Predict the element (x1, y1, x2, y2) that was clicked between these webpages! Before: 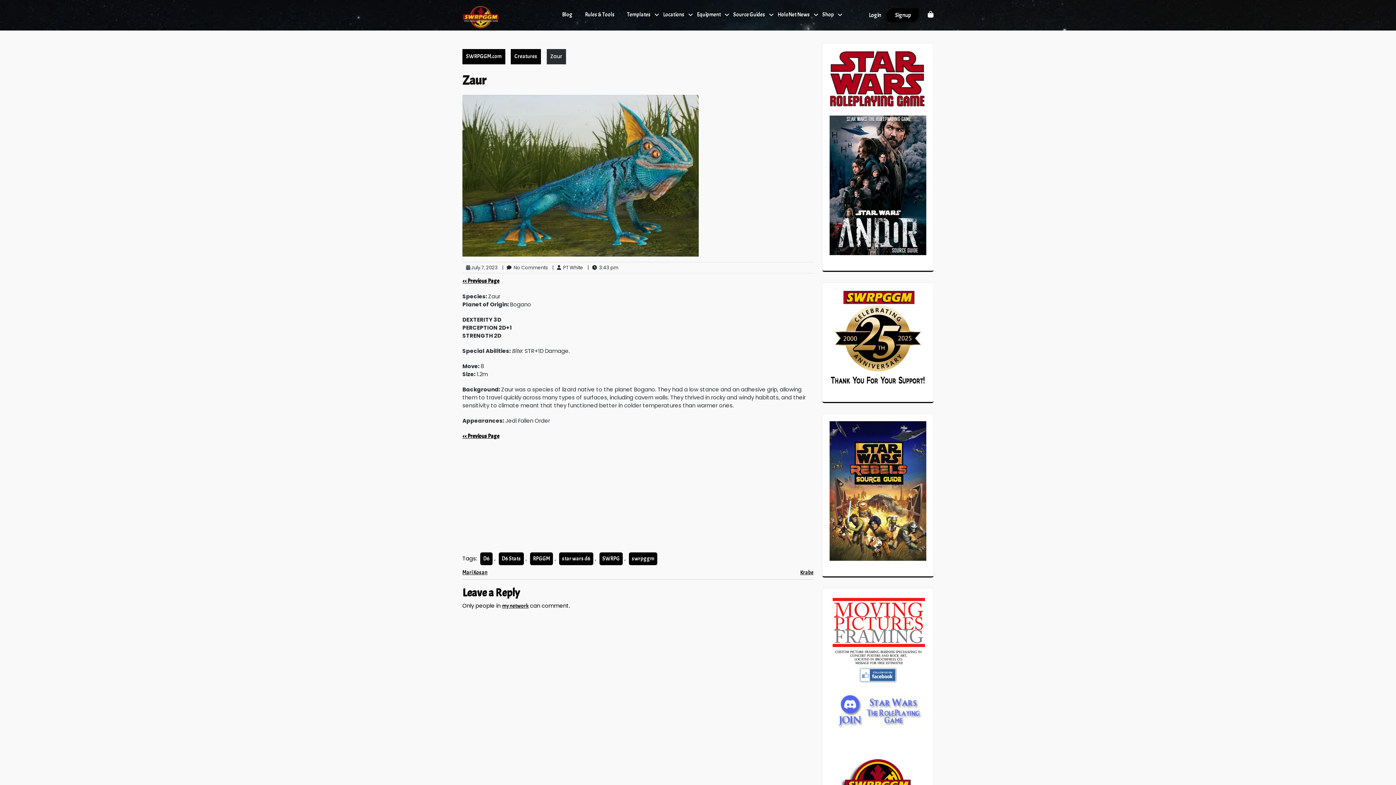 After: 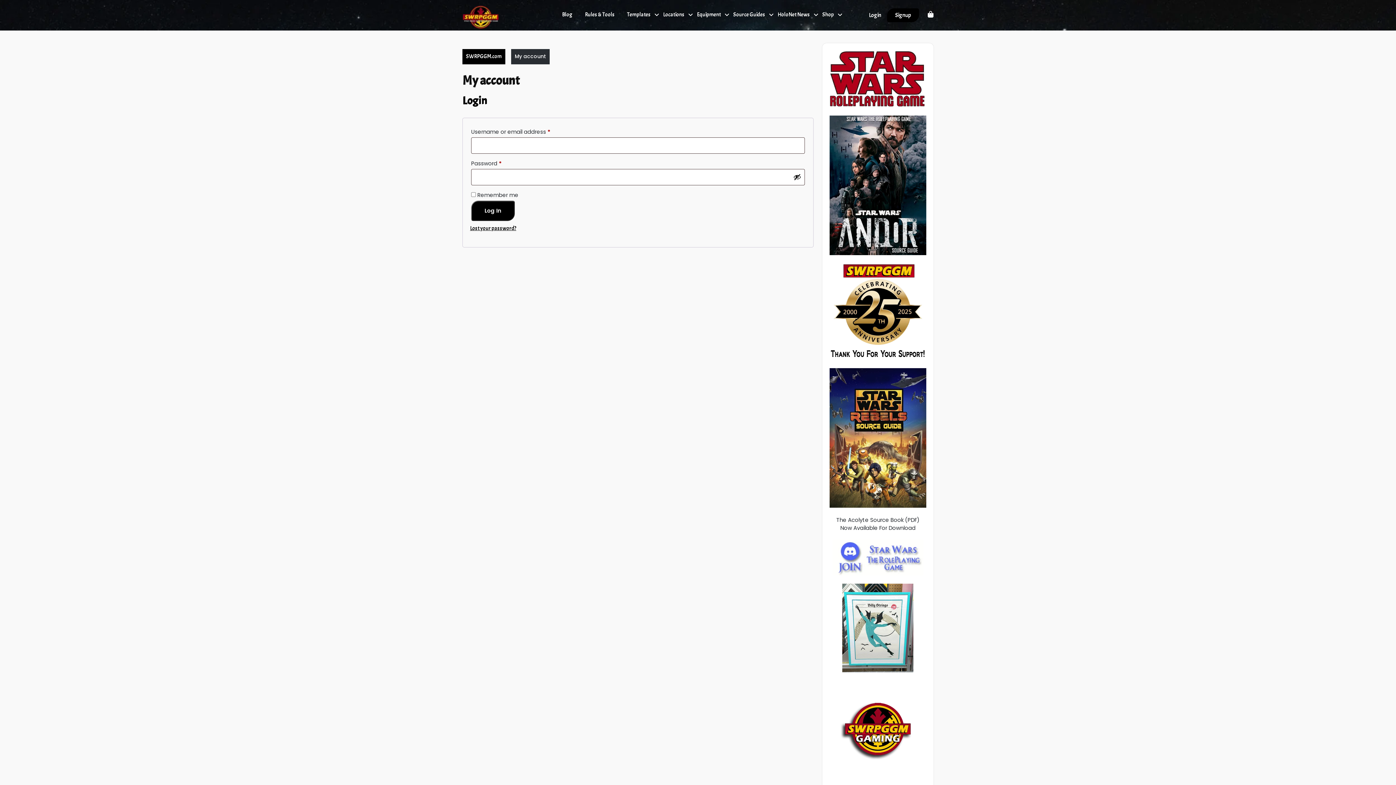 Action: bbox: (869, 11, 881, 18) label: Login